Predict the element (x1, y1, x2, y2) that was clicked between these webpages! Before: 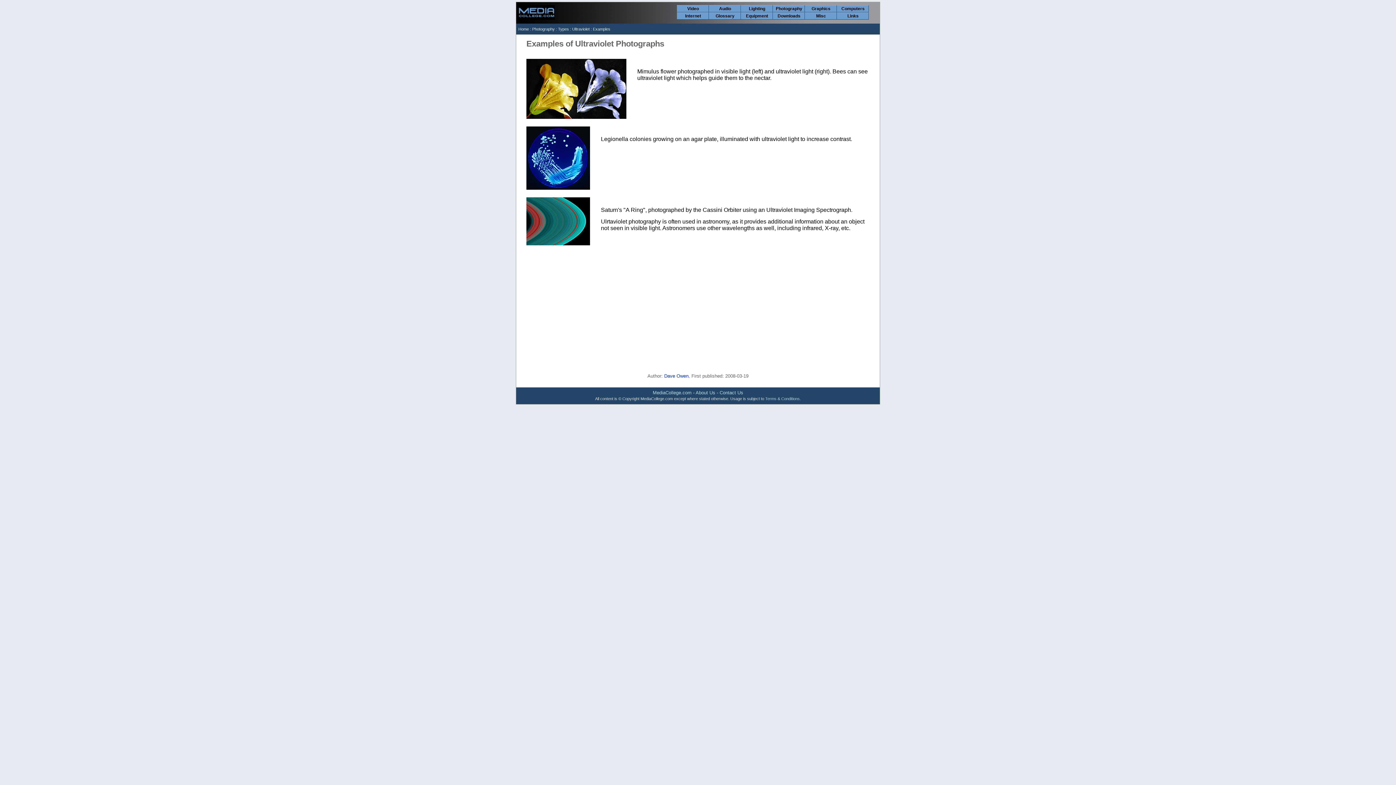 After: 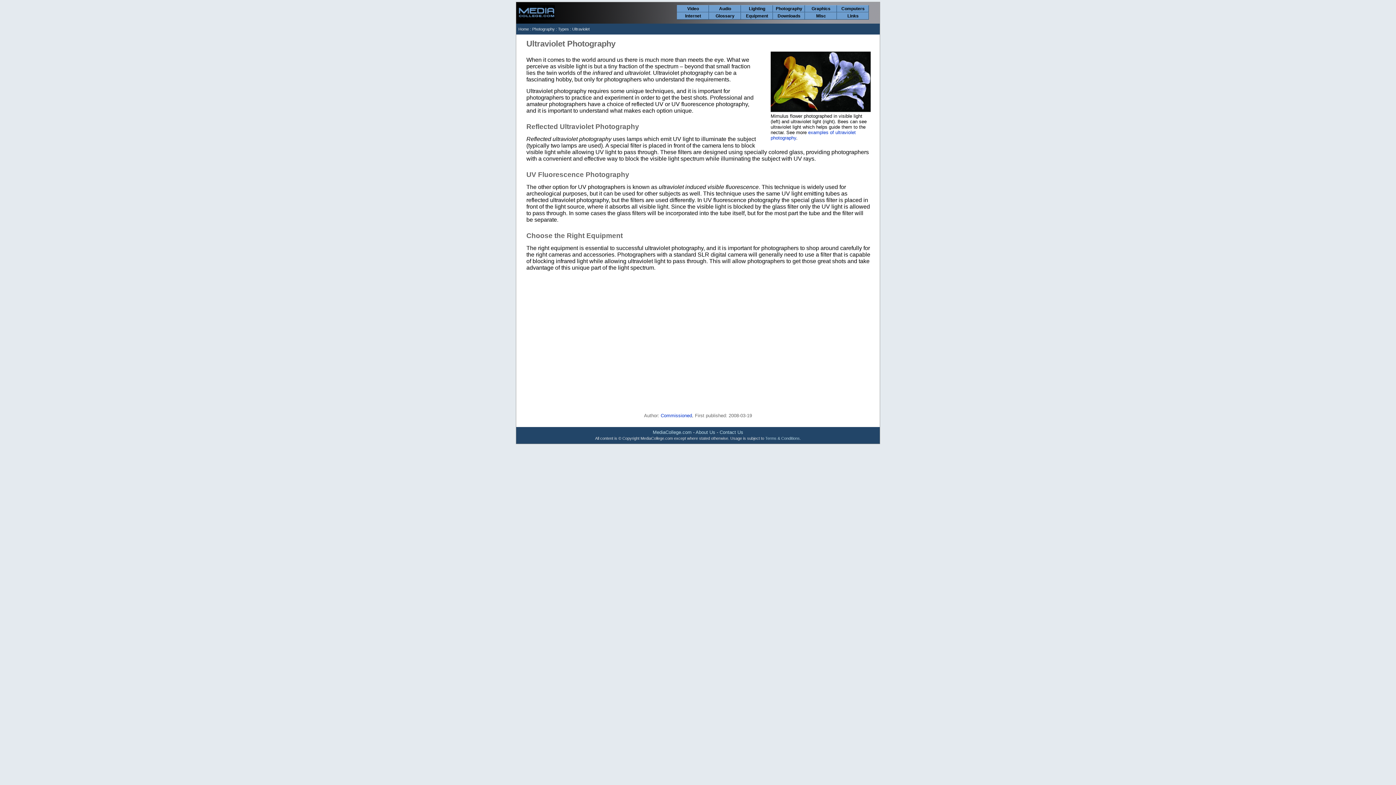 Action: bbox: (572, 26, 589, 31) label: Ultraviolet